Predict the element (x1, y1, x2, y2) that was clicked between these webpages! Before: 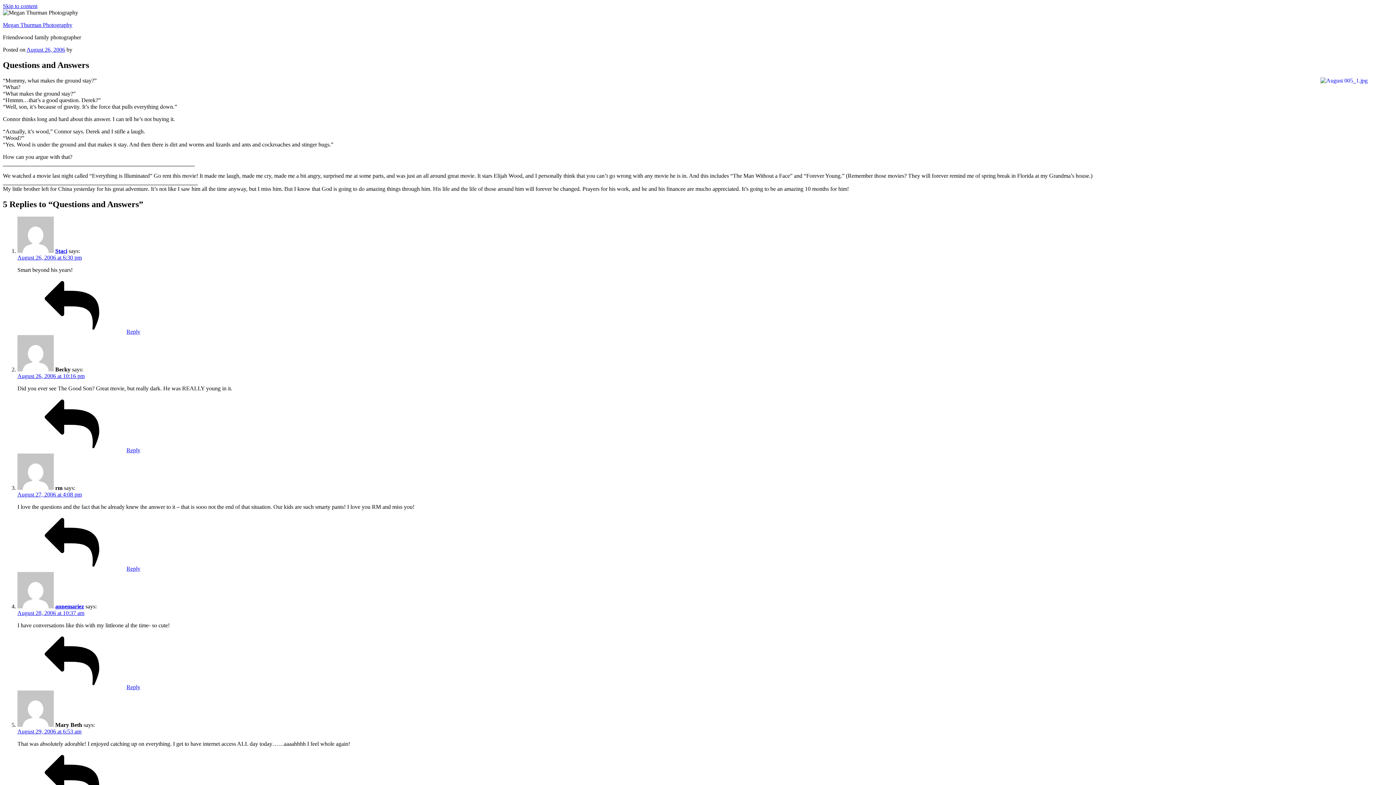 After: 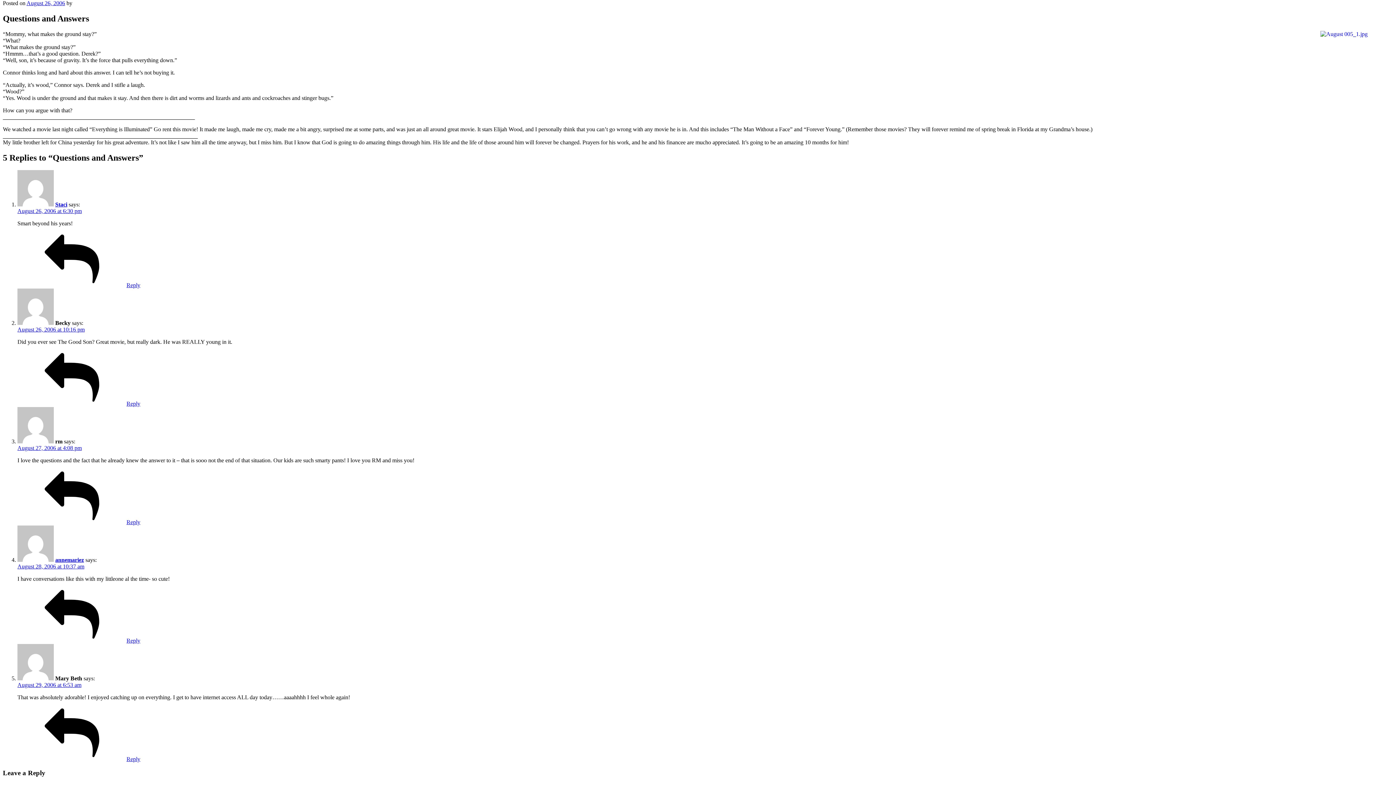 Action: label: Skip to content bbox: (2, 2, 37, 9)